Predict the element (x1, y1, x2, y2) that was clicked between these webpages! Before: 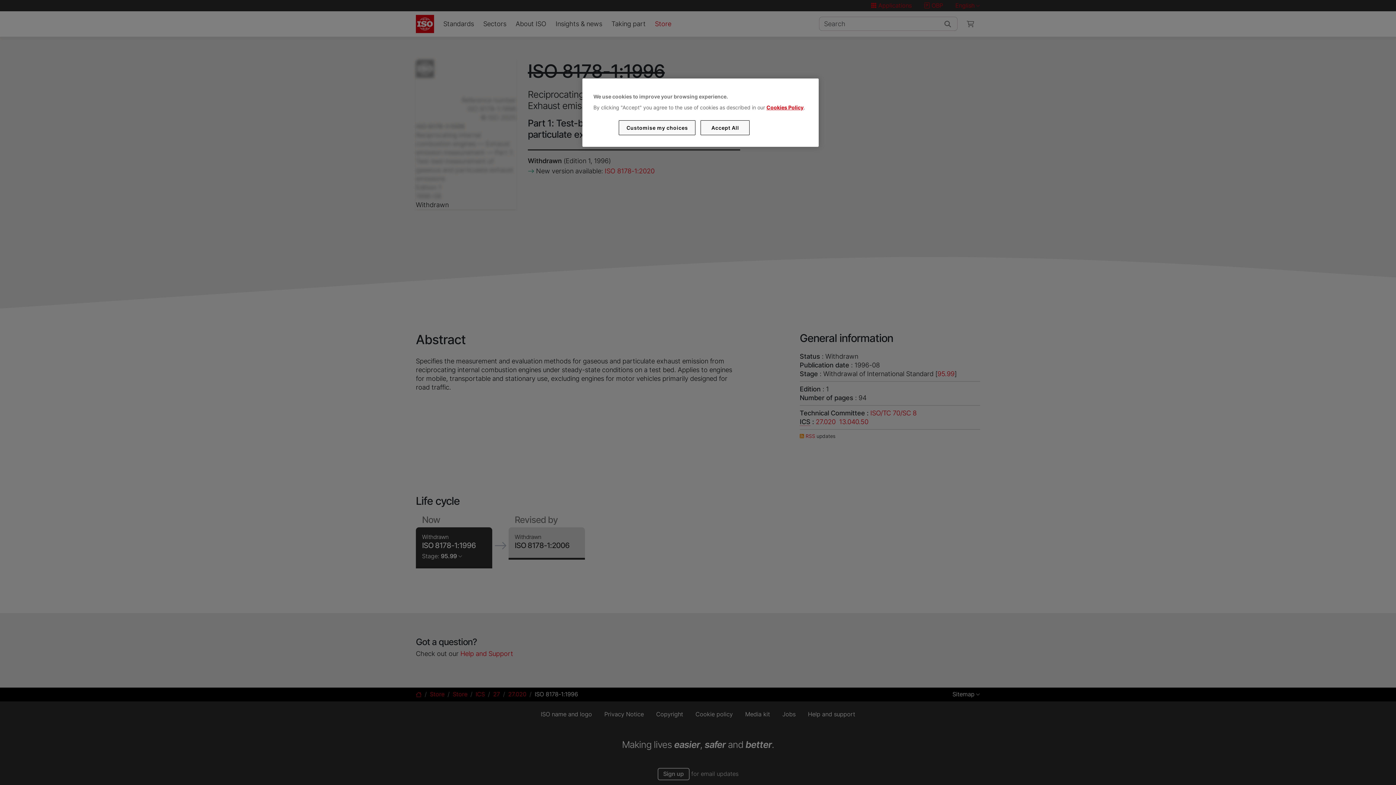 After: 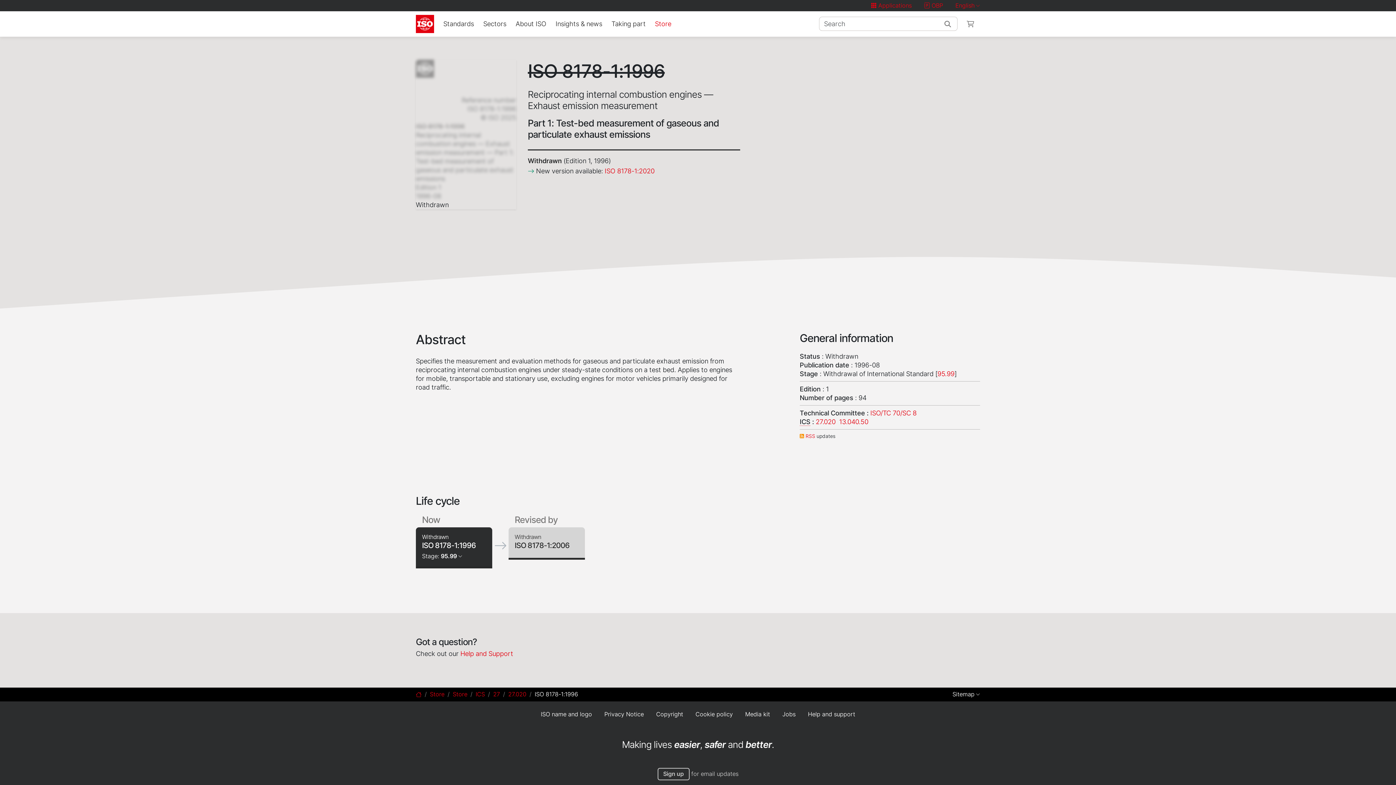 Action: label: Accept All bbox: (700, 120, 749, 135)